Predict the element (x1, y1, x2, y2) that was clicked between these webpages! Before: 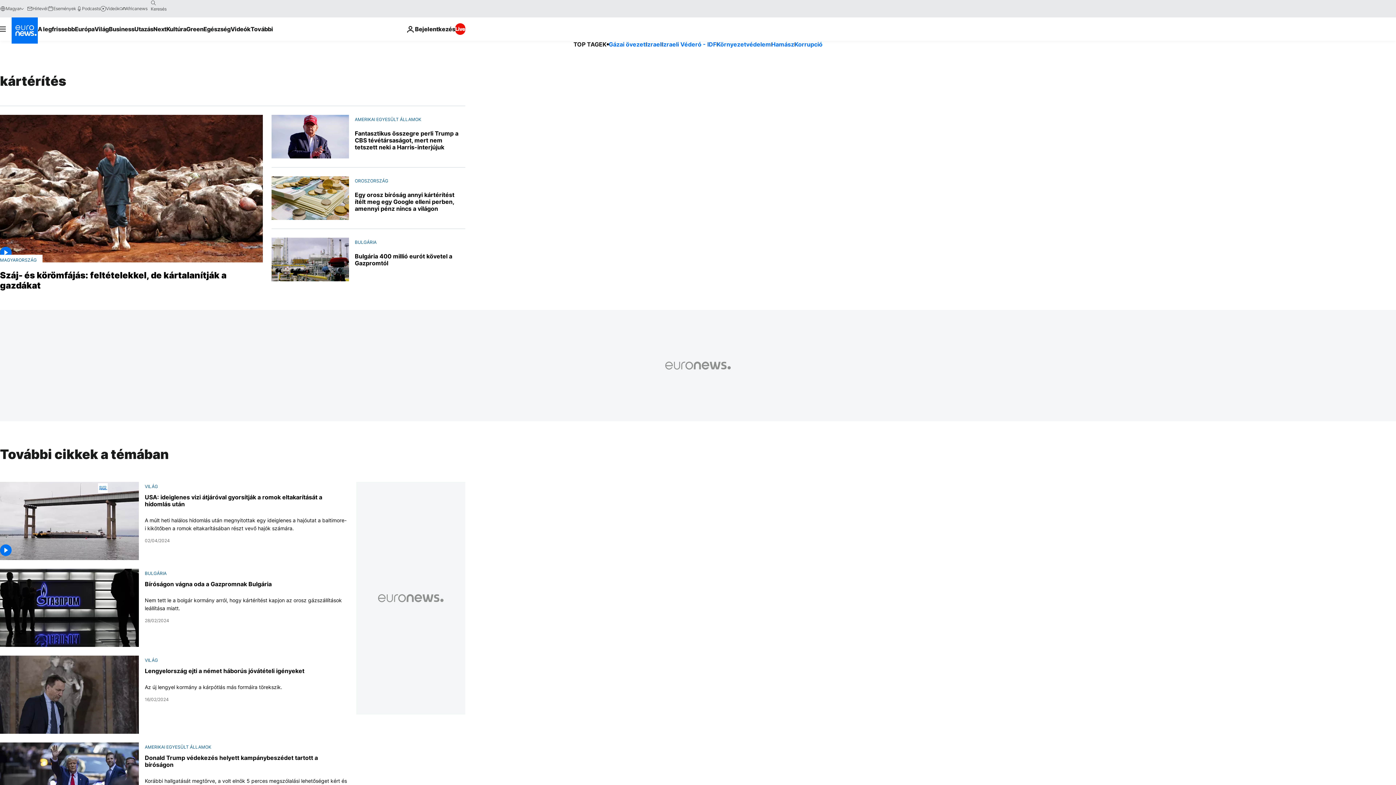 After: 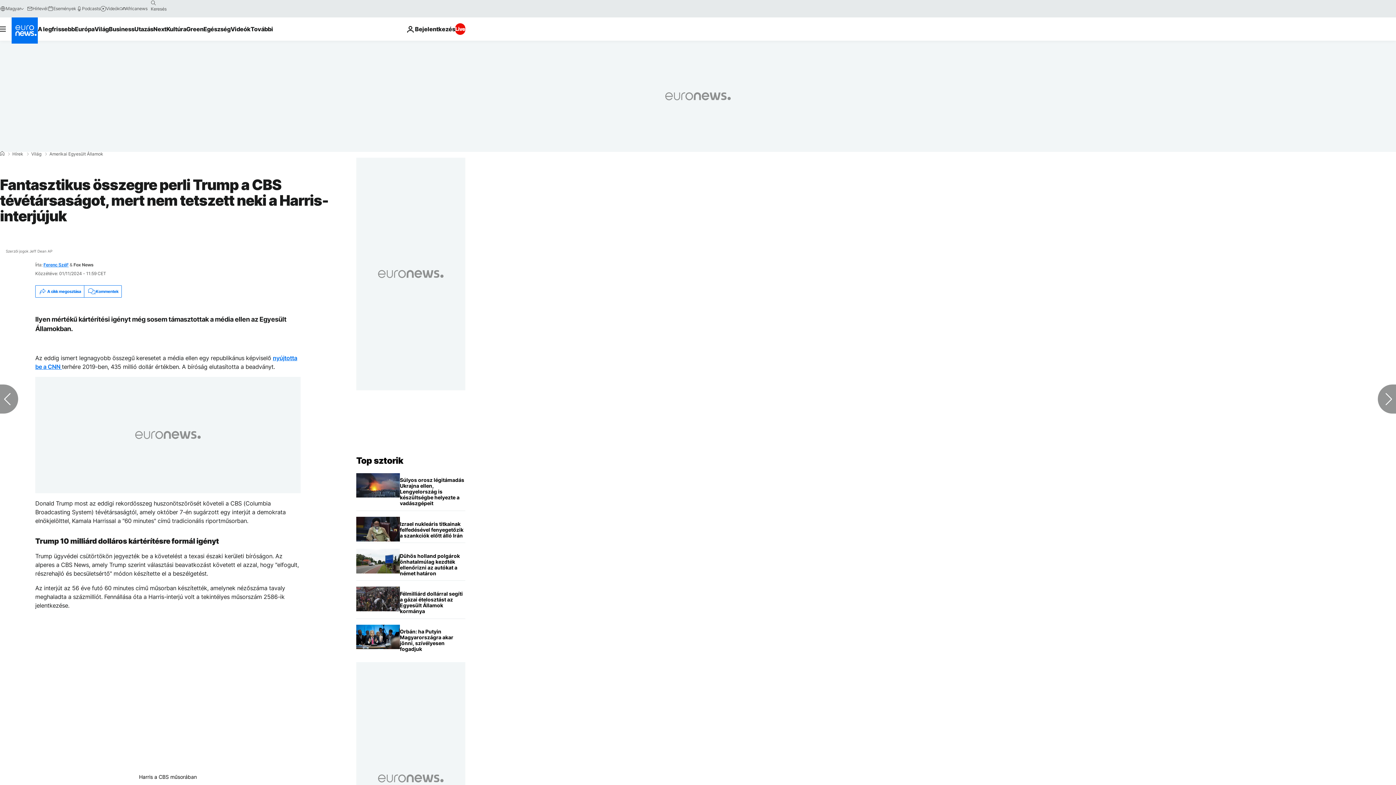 Action: label: Fantasztikus összegre perli Trump a CBS tévétársaságot, mert nem tetszett neki a Harris-interjújuk bbox: (354, 130, 465, 150)